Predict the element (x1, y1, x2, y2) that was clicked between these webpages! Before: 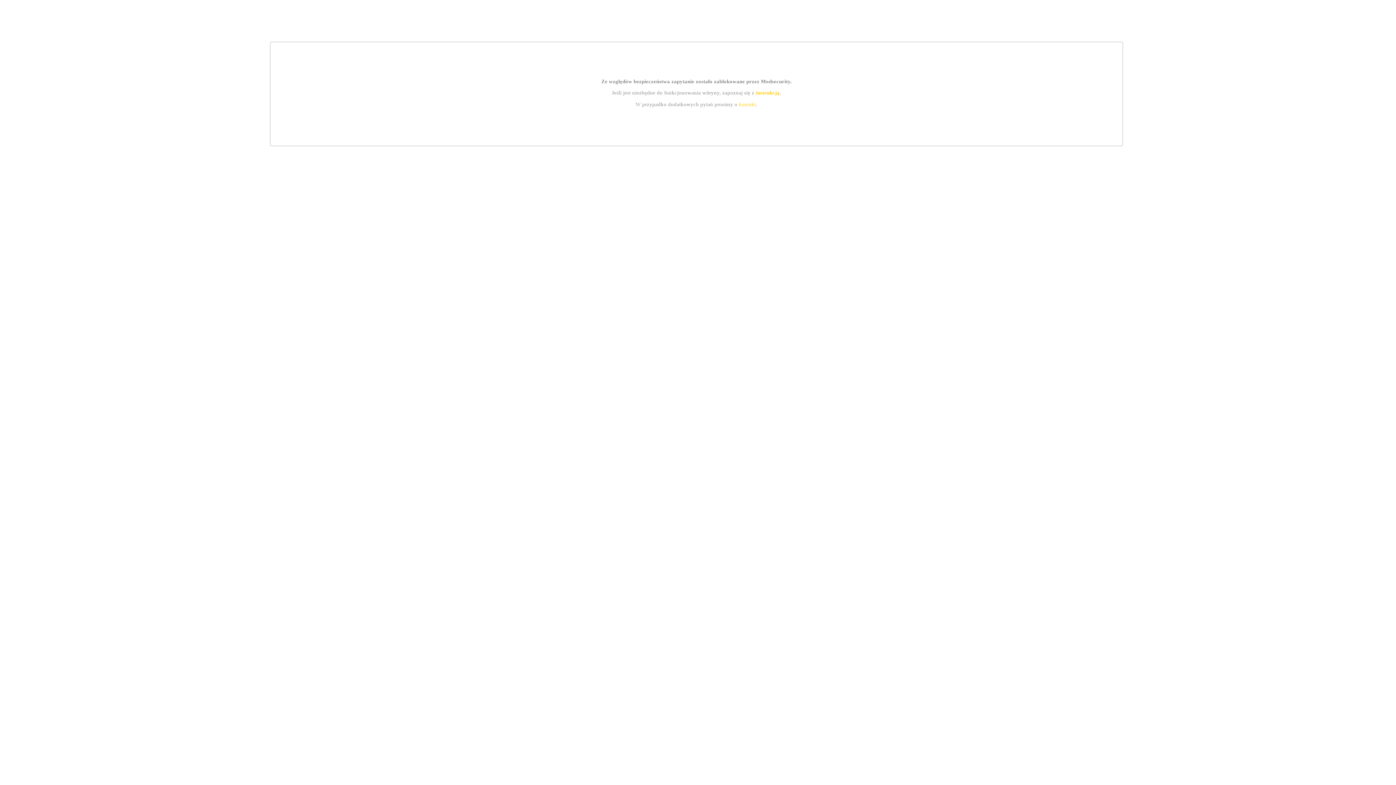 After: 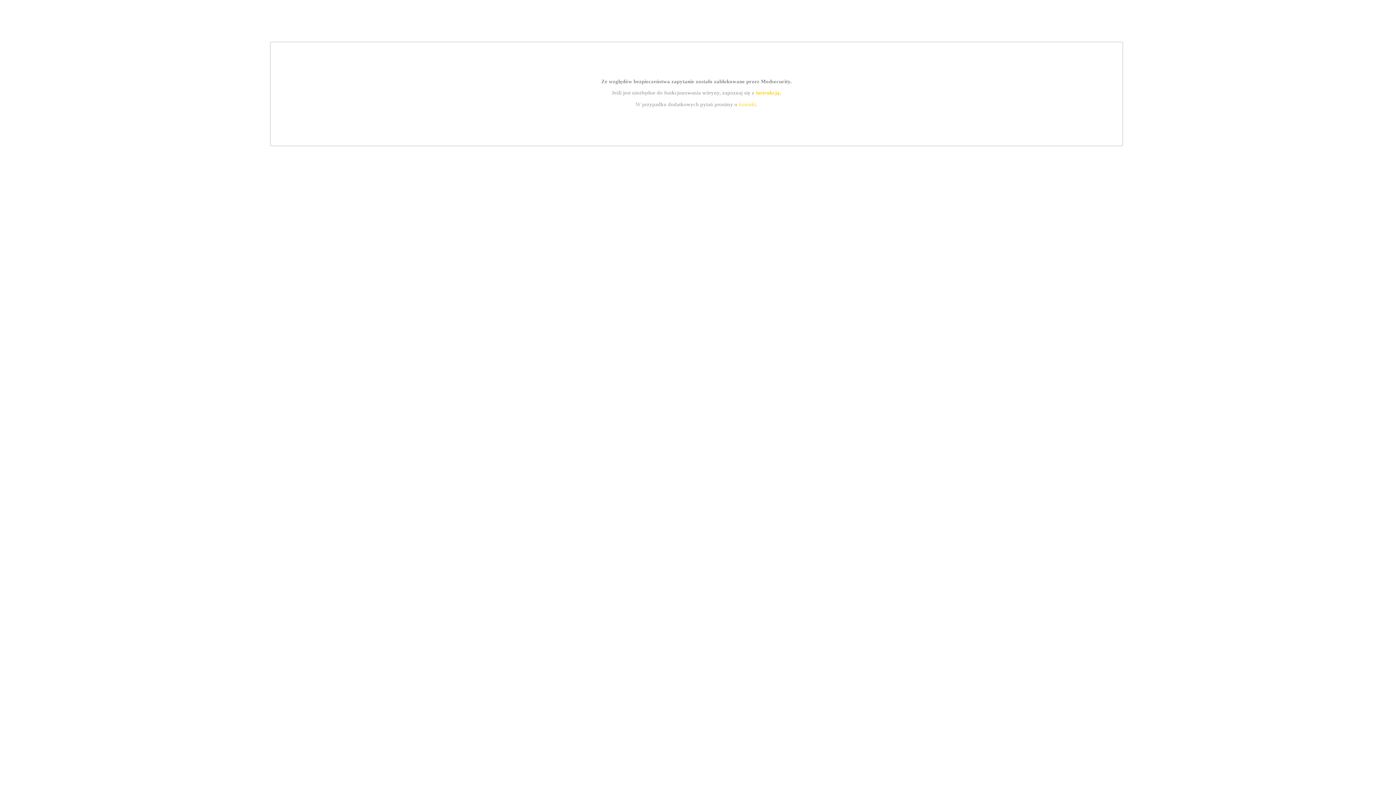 Action: bbox: (755, 89, 779, 95) label: instrukcją